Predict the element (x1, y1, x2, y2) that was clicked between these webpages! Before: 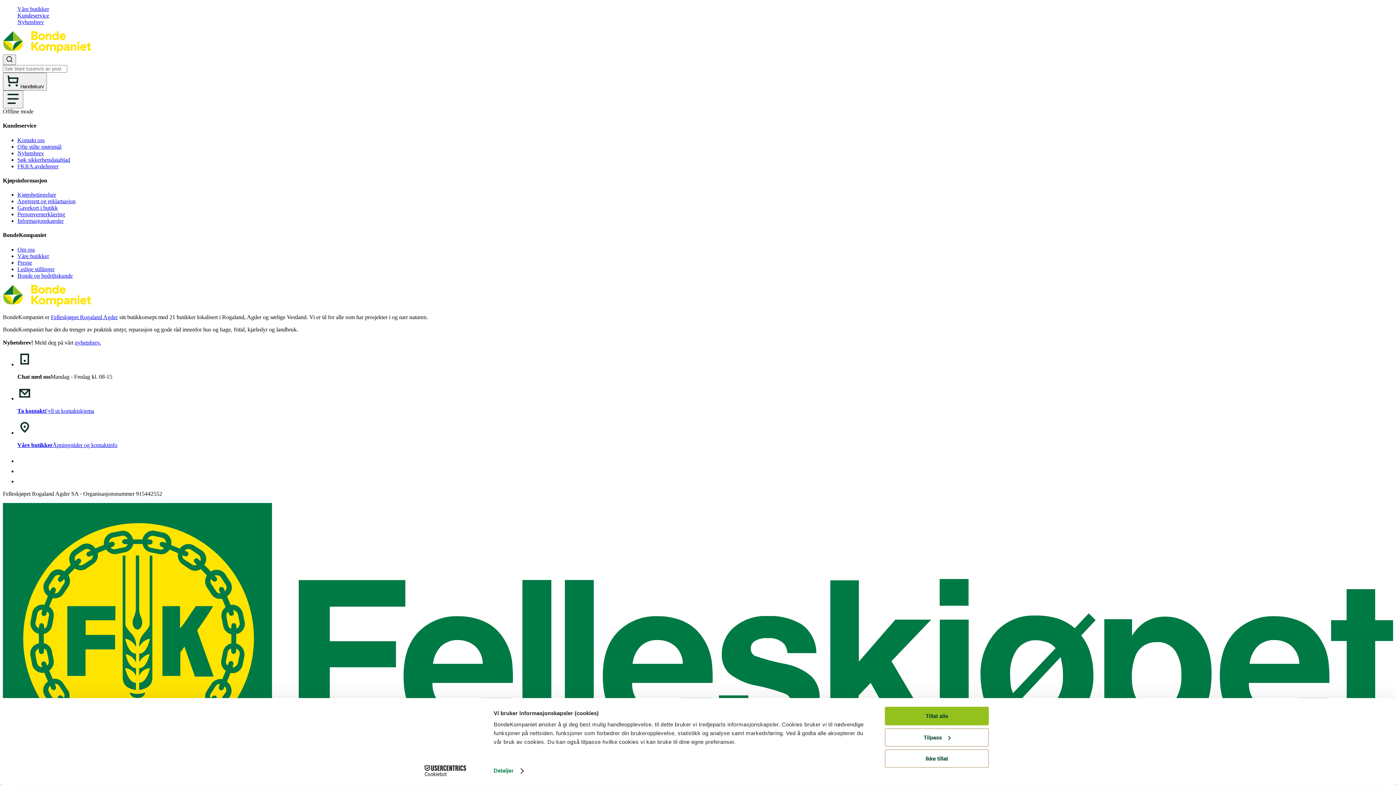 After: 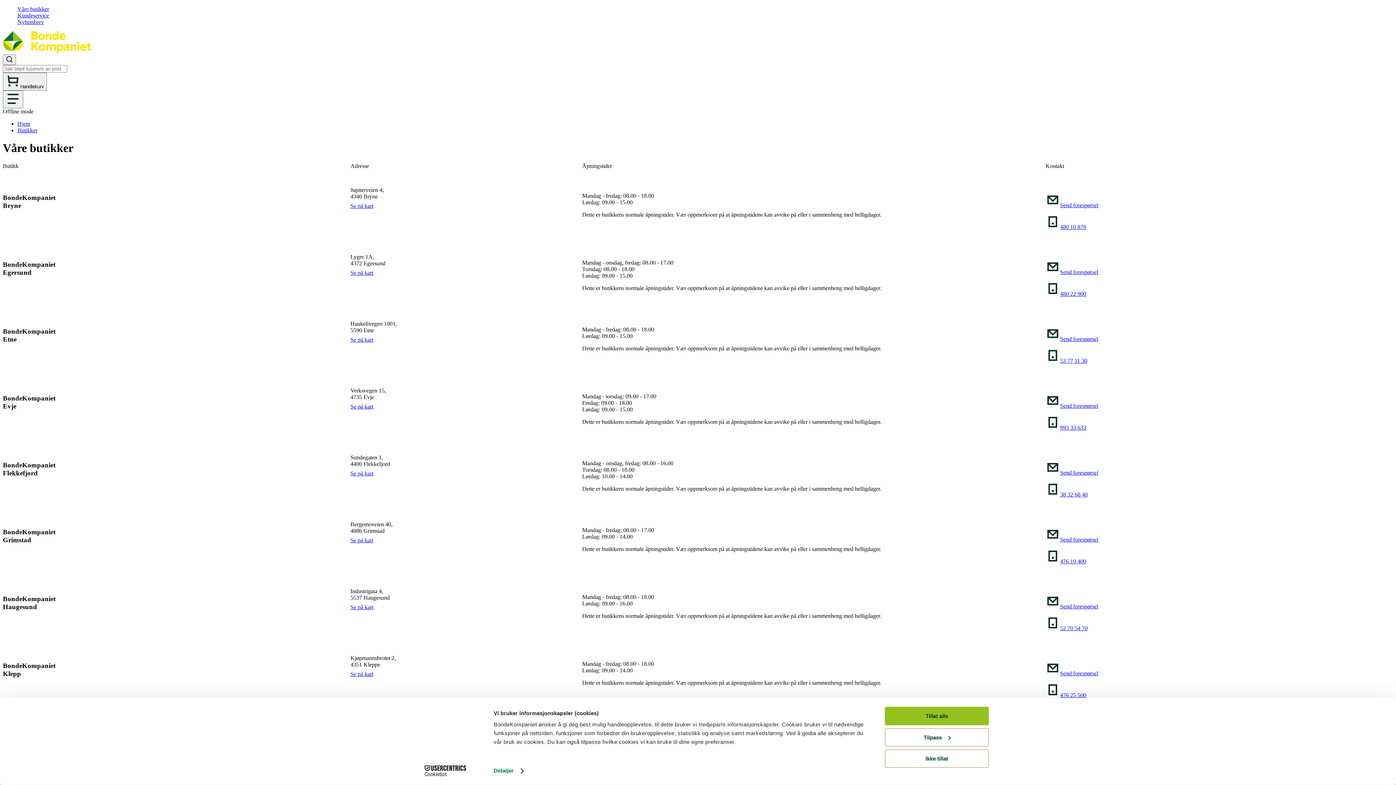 Action: bbox: (17, 5, 49, 12) label: Våre butikker